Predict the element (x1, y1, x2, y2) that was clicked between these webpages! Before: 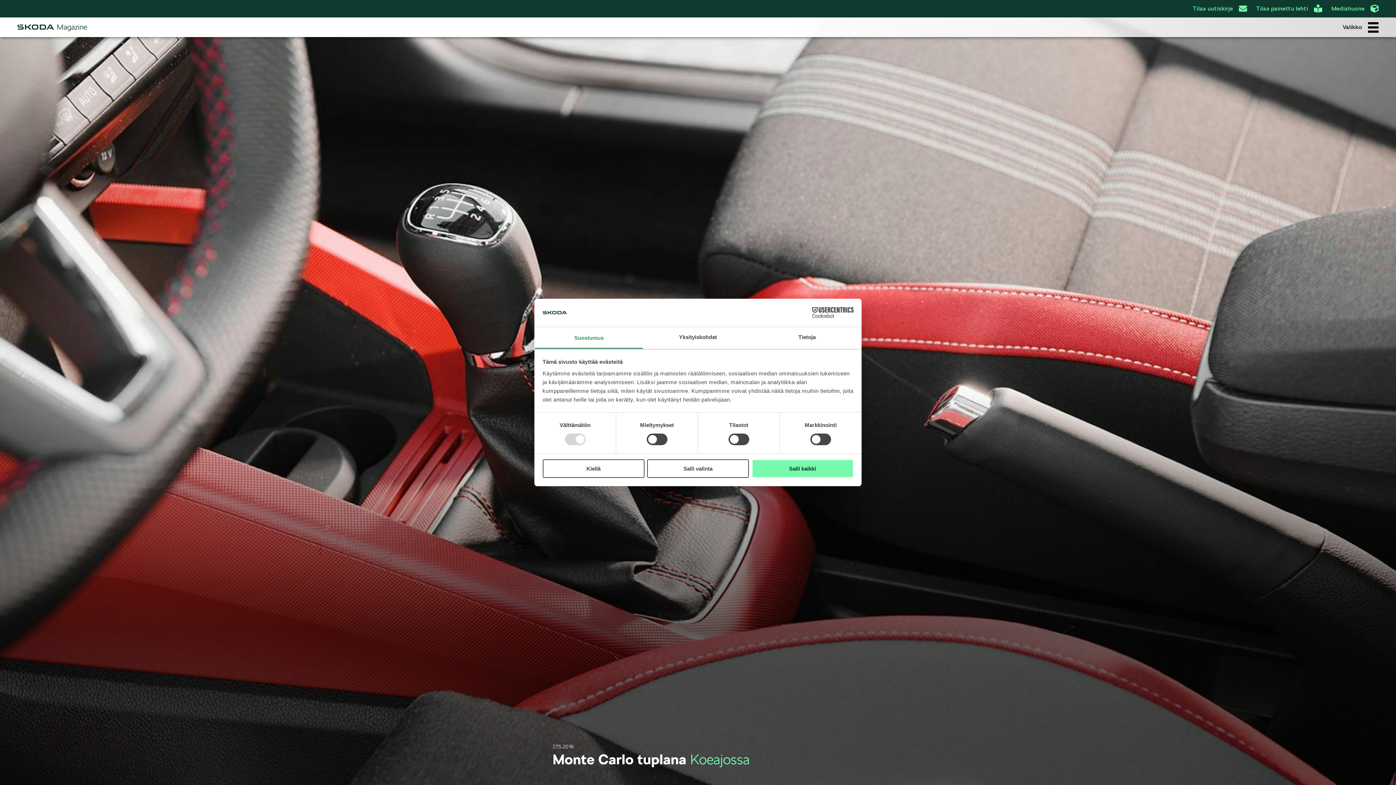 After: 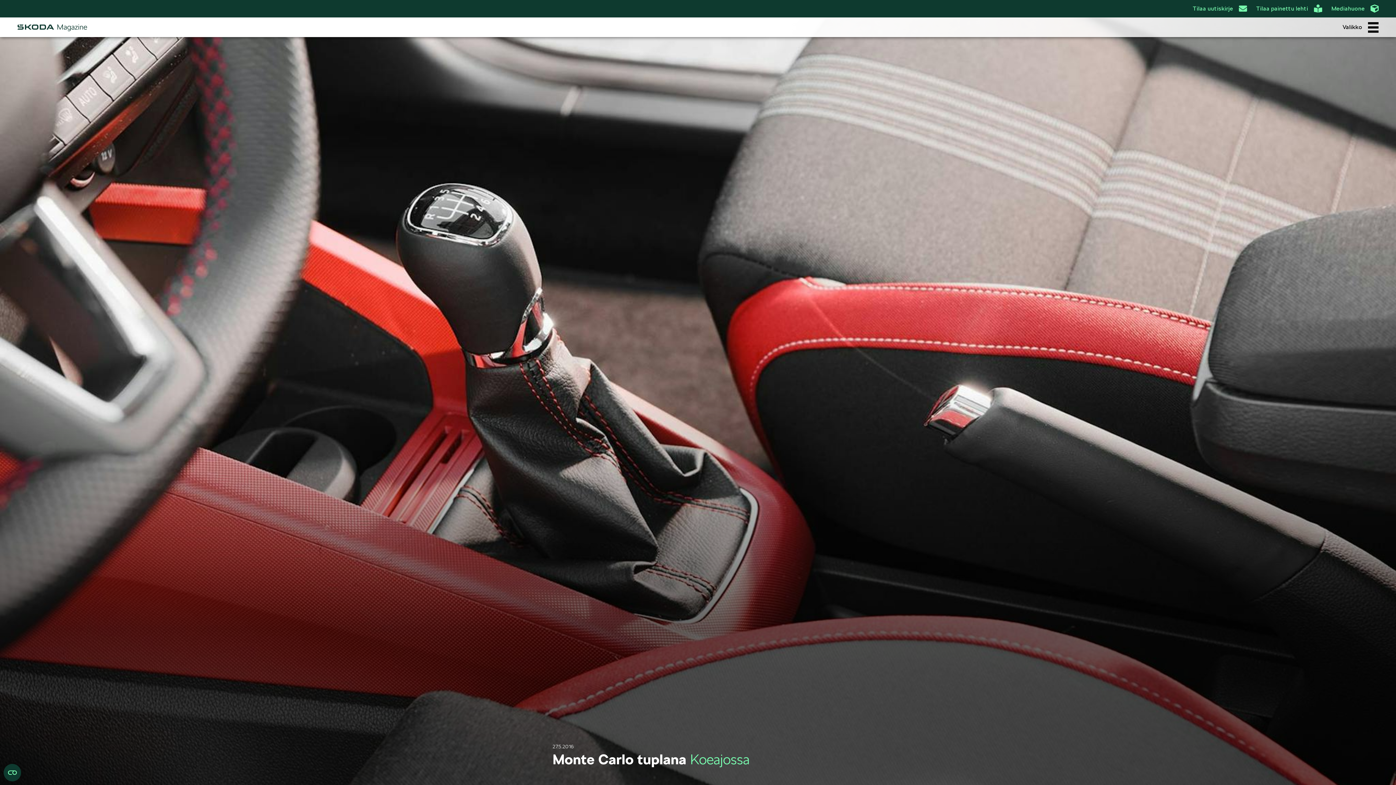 Action: bbox: (751, 459, 853, 478) label: Salli kaikki